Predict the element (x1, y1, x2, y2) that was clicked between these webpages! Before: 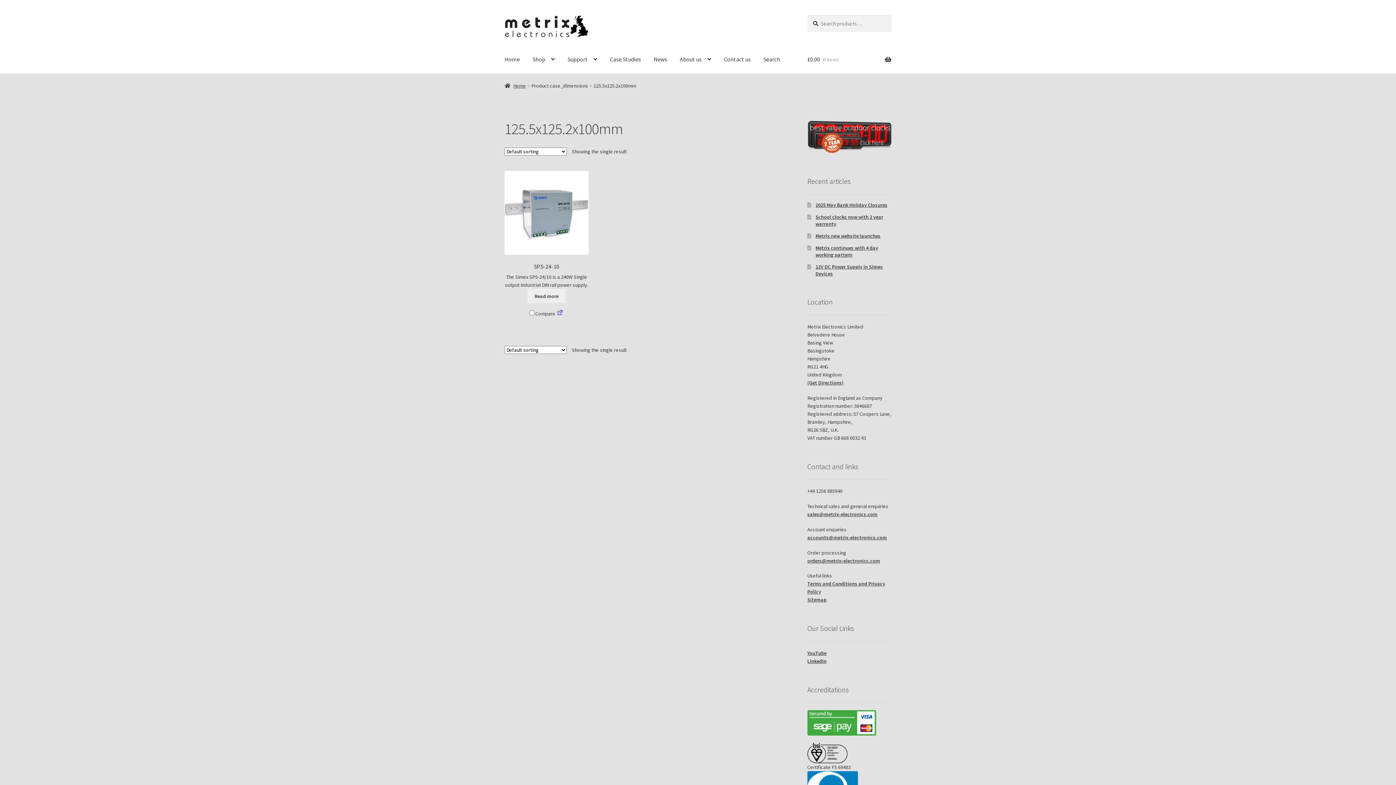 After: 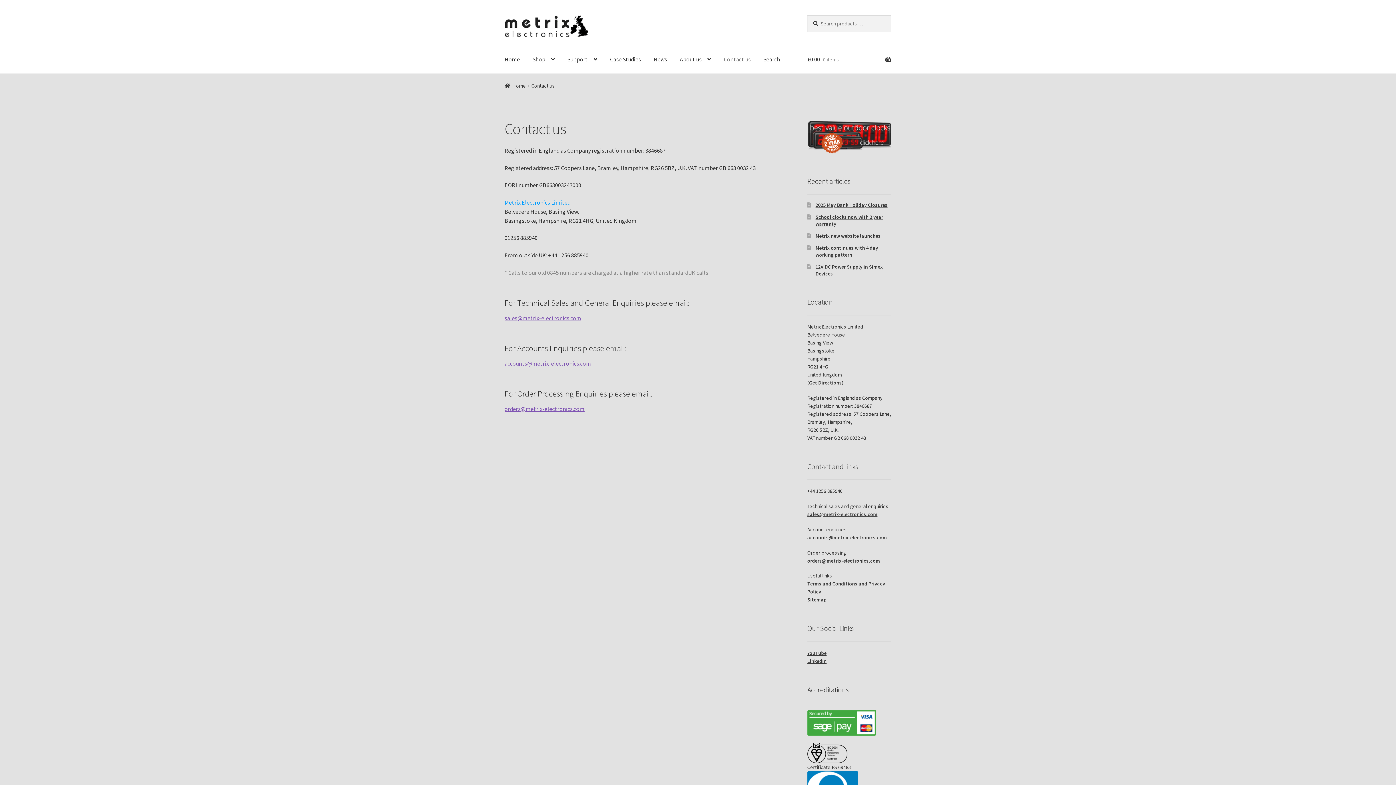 Action: label: Contact us bbox: (718, 45, 756, 73)